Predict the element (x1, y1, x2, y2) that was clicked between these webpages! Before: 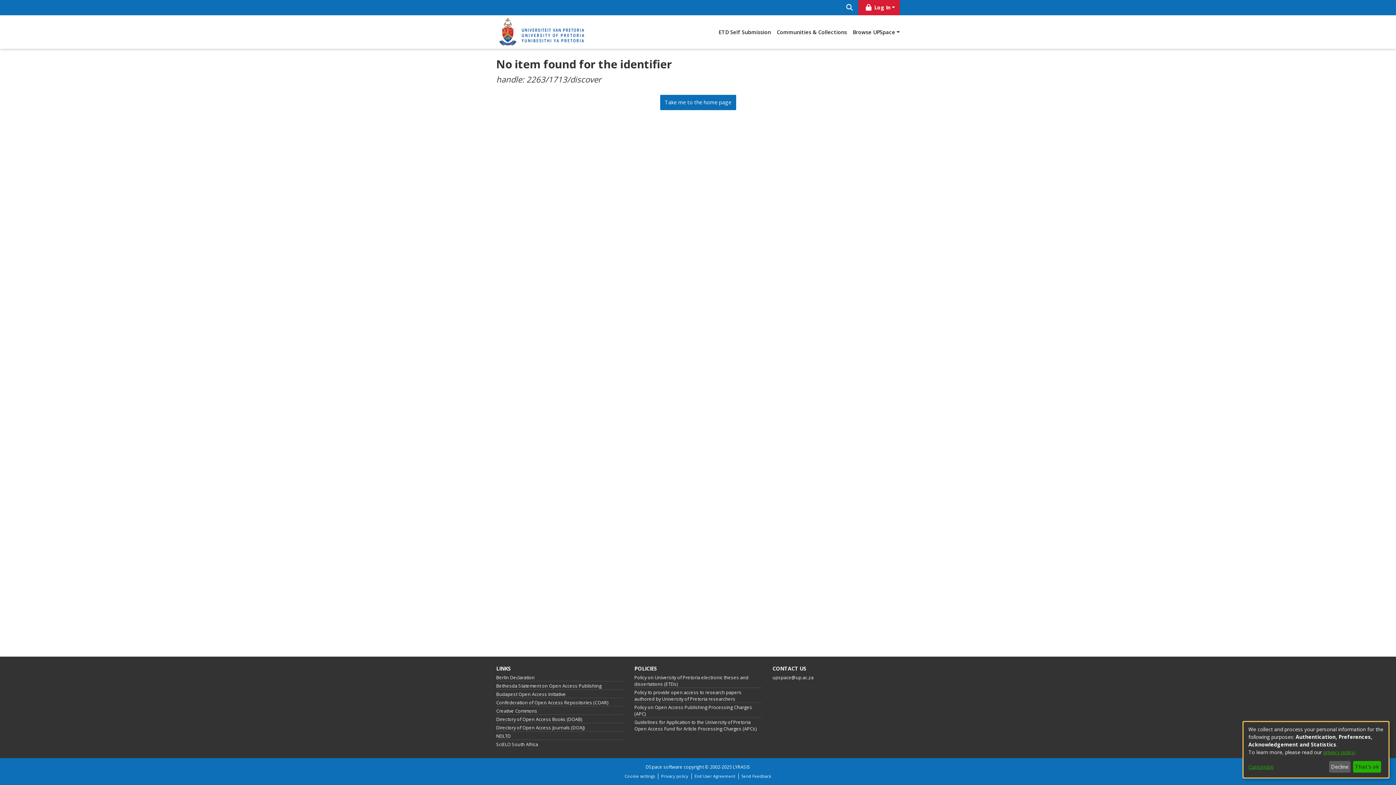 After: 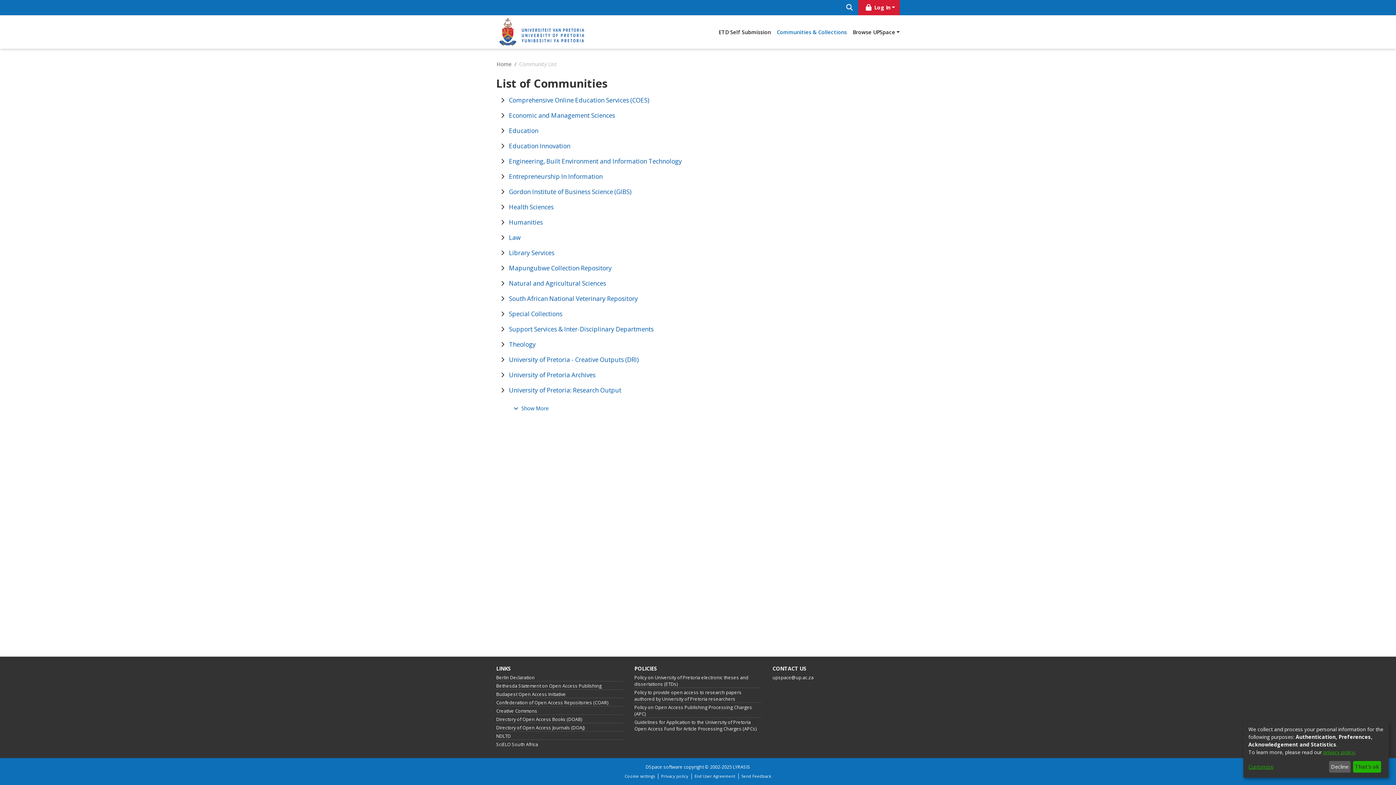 Action: bbox: (774, 25, 850, 38) label: Communities & Collections